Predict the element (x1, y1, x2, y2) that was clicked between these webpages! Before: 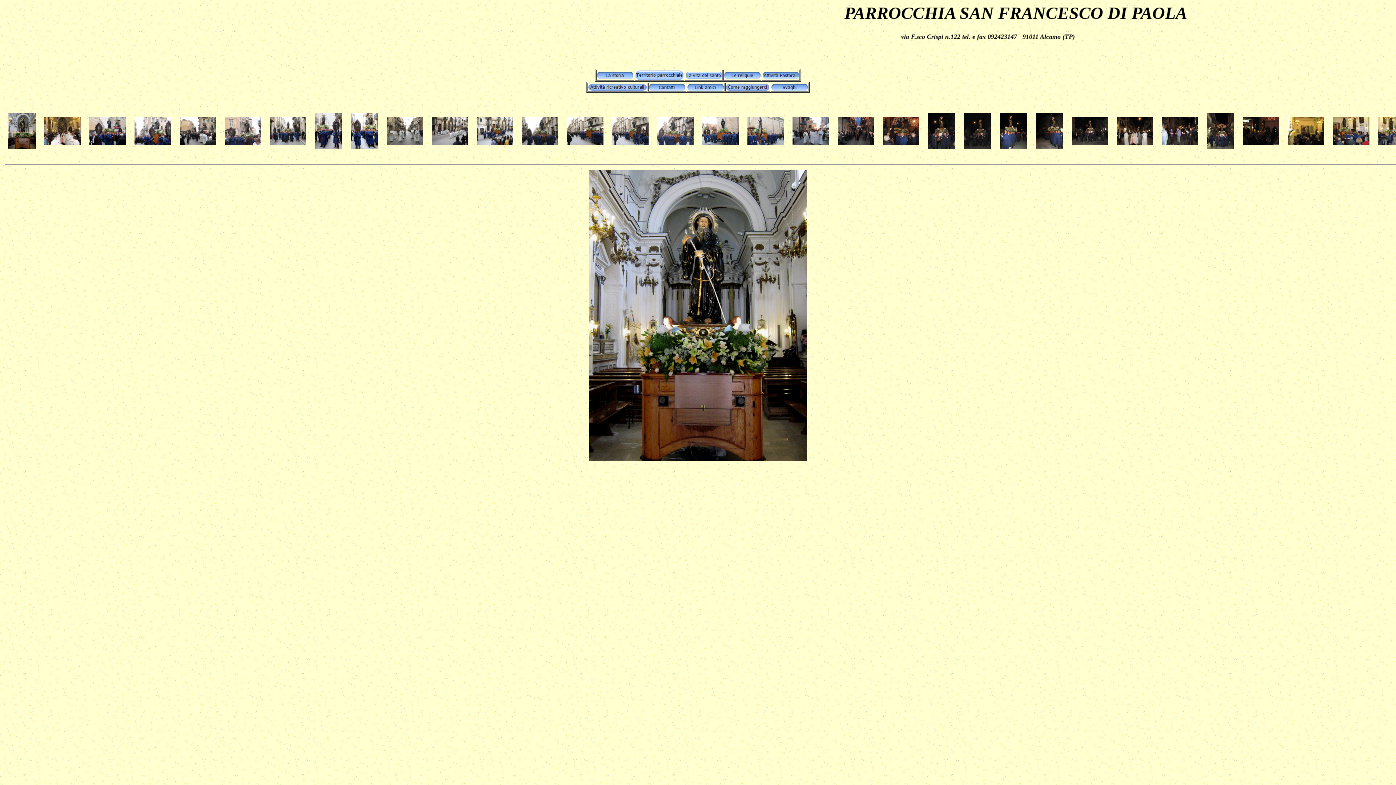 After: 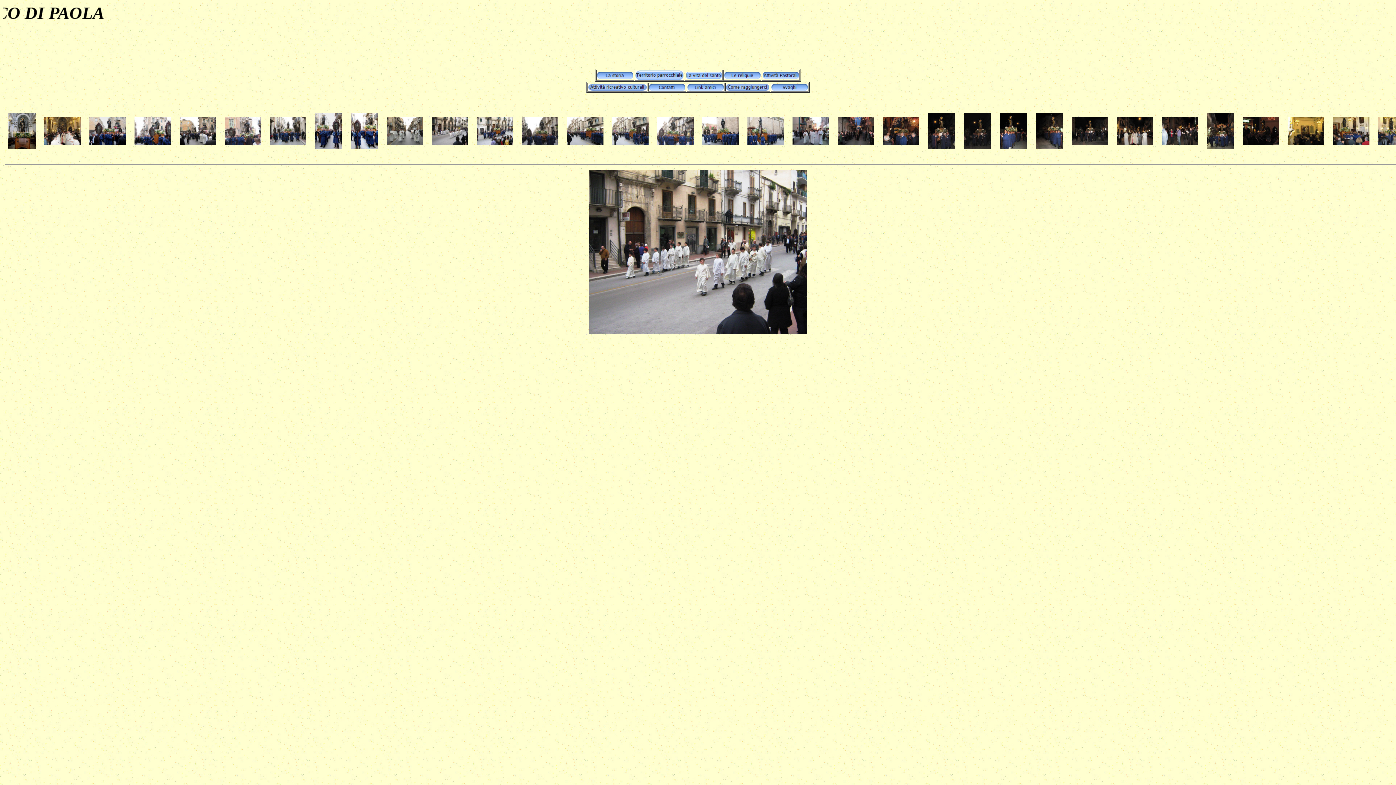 Action: bbox: (428, 127, 472, 133)